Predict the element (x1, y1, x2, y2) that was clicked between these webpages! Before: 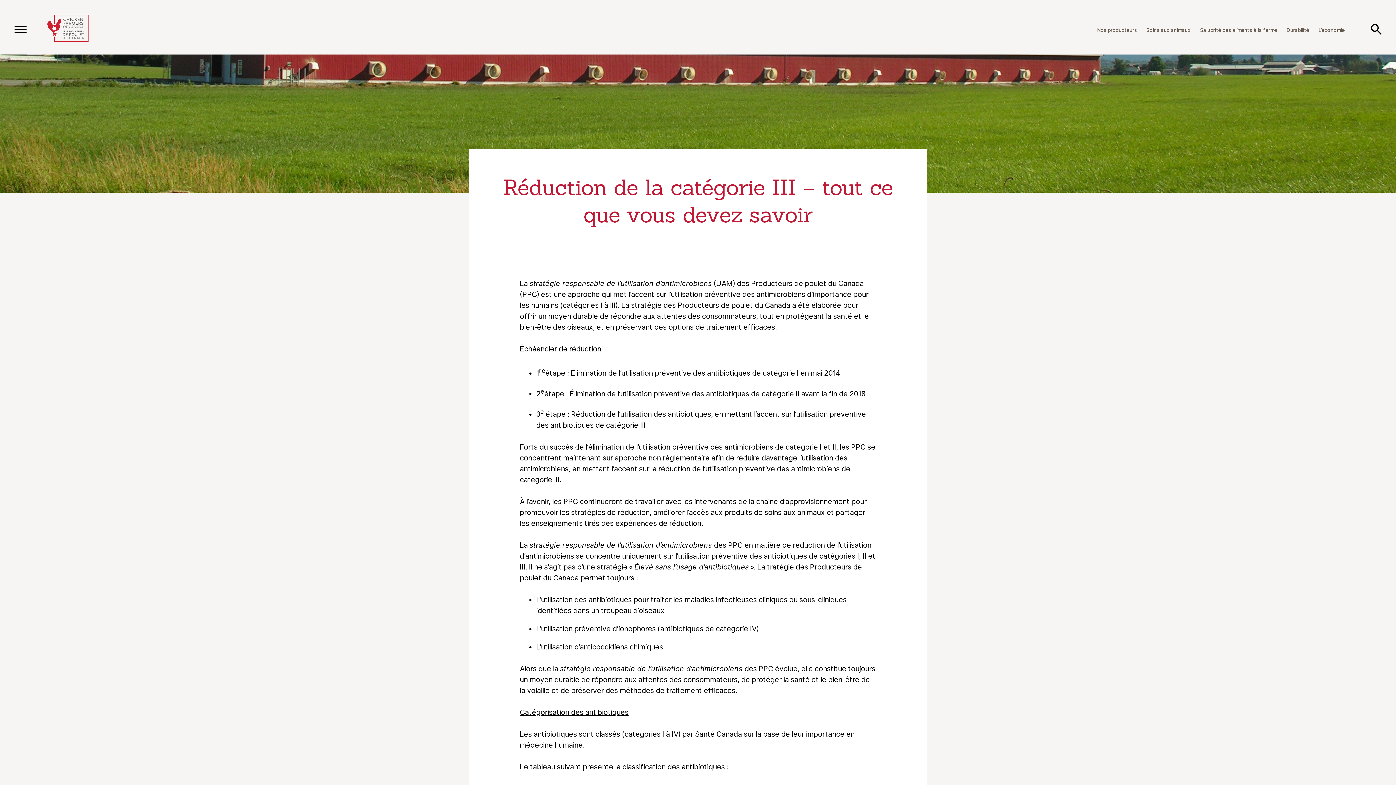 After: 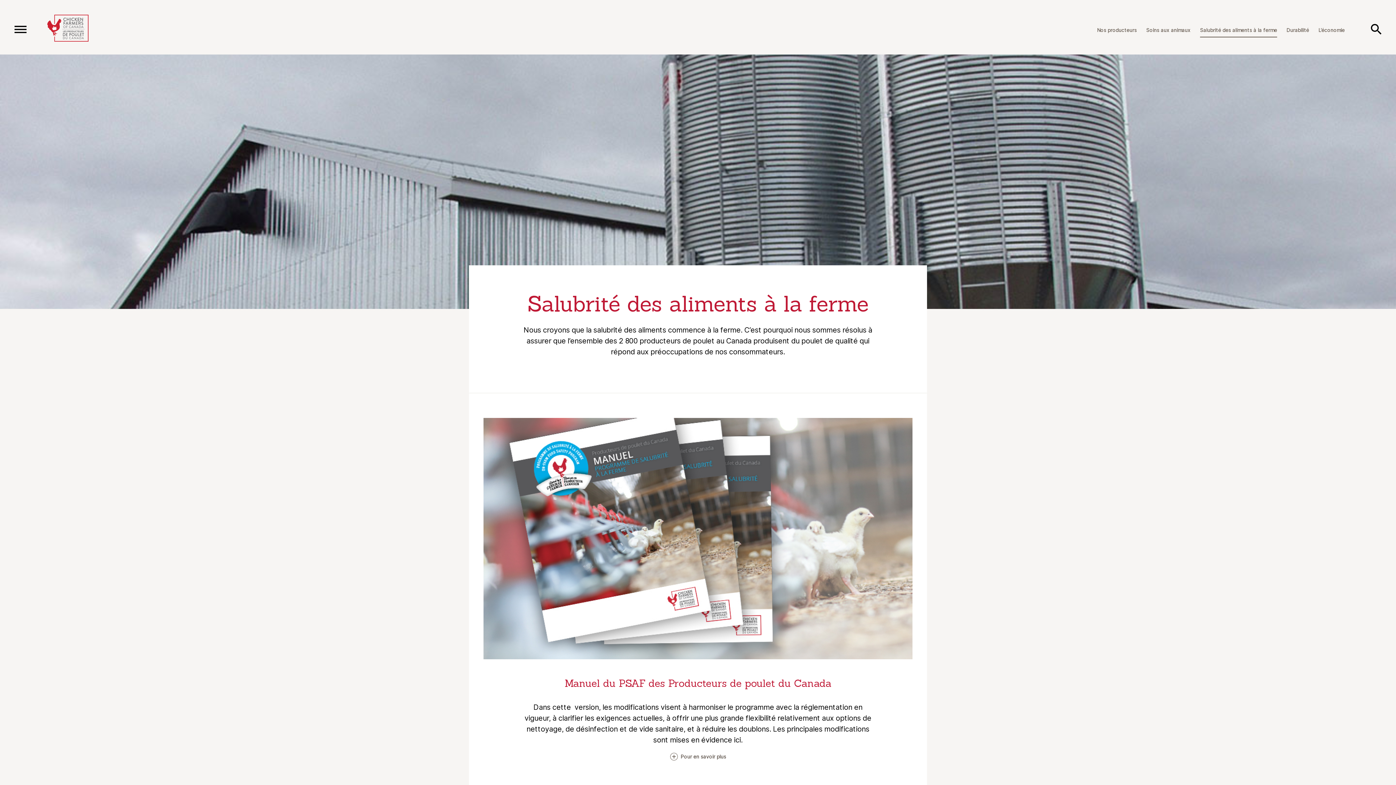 Action: bbox: (1200, 23, 1277, 37) label: Salubrité des aliments à la ferme